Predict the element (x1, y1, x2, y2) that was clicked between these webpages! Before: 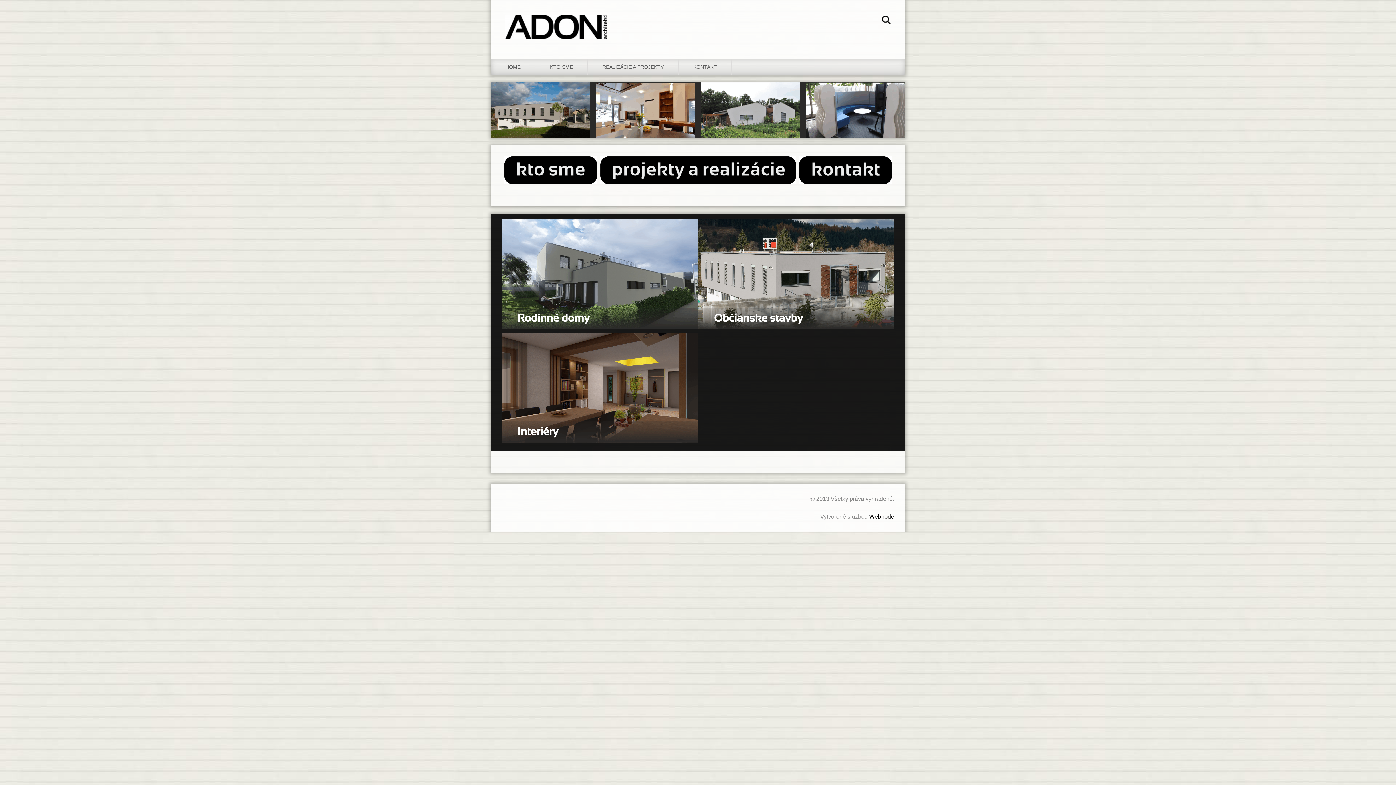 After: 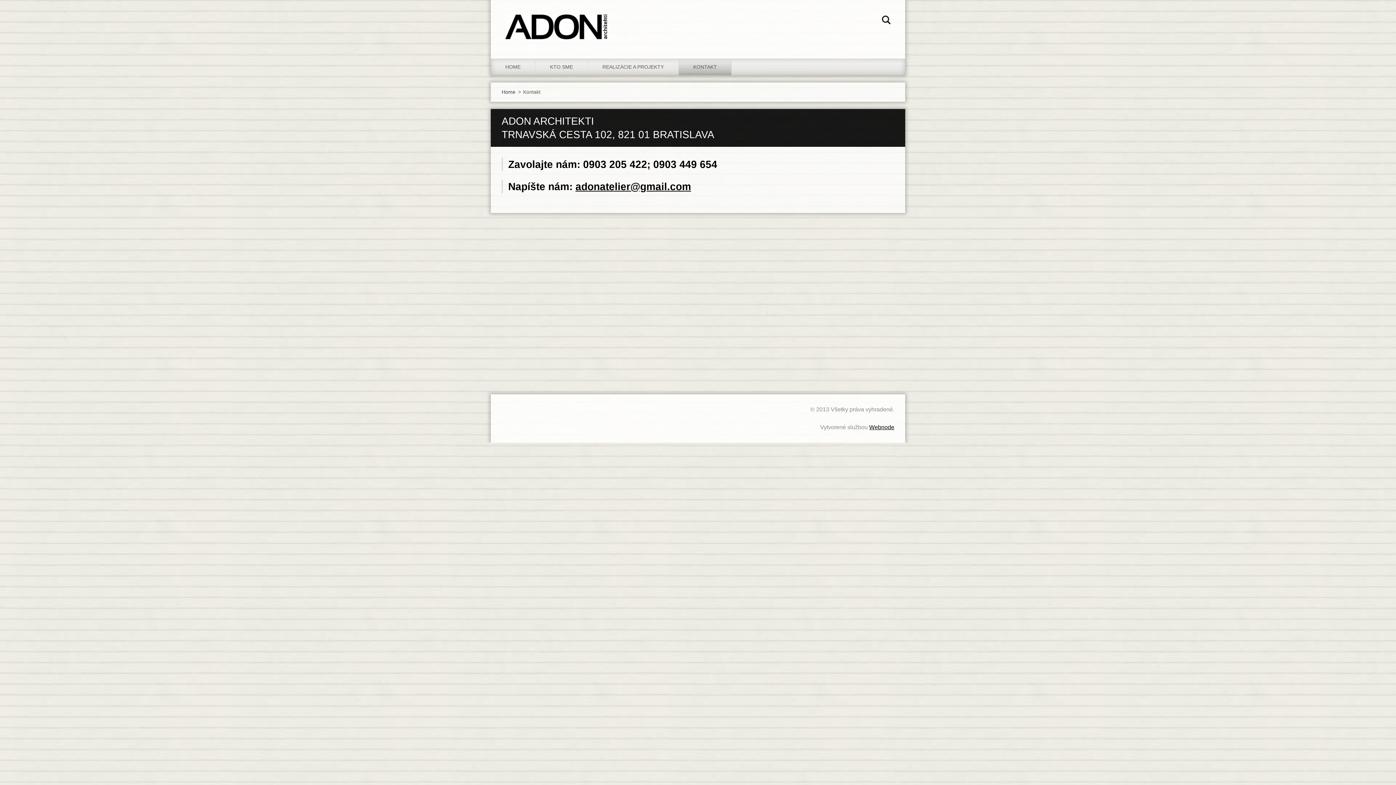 Action: label: KONTAKT bbox: (678, 58, 732, 75)